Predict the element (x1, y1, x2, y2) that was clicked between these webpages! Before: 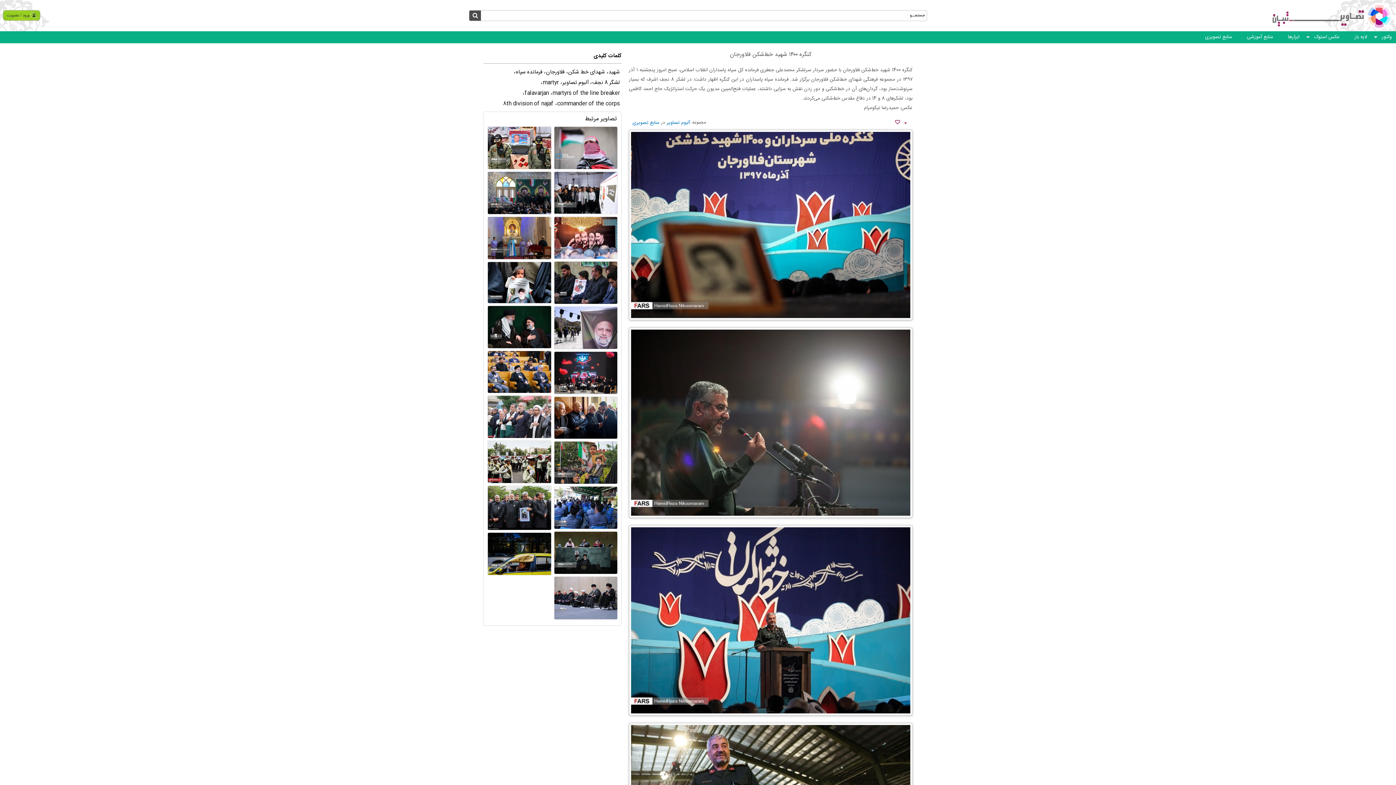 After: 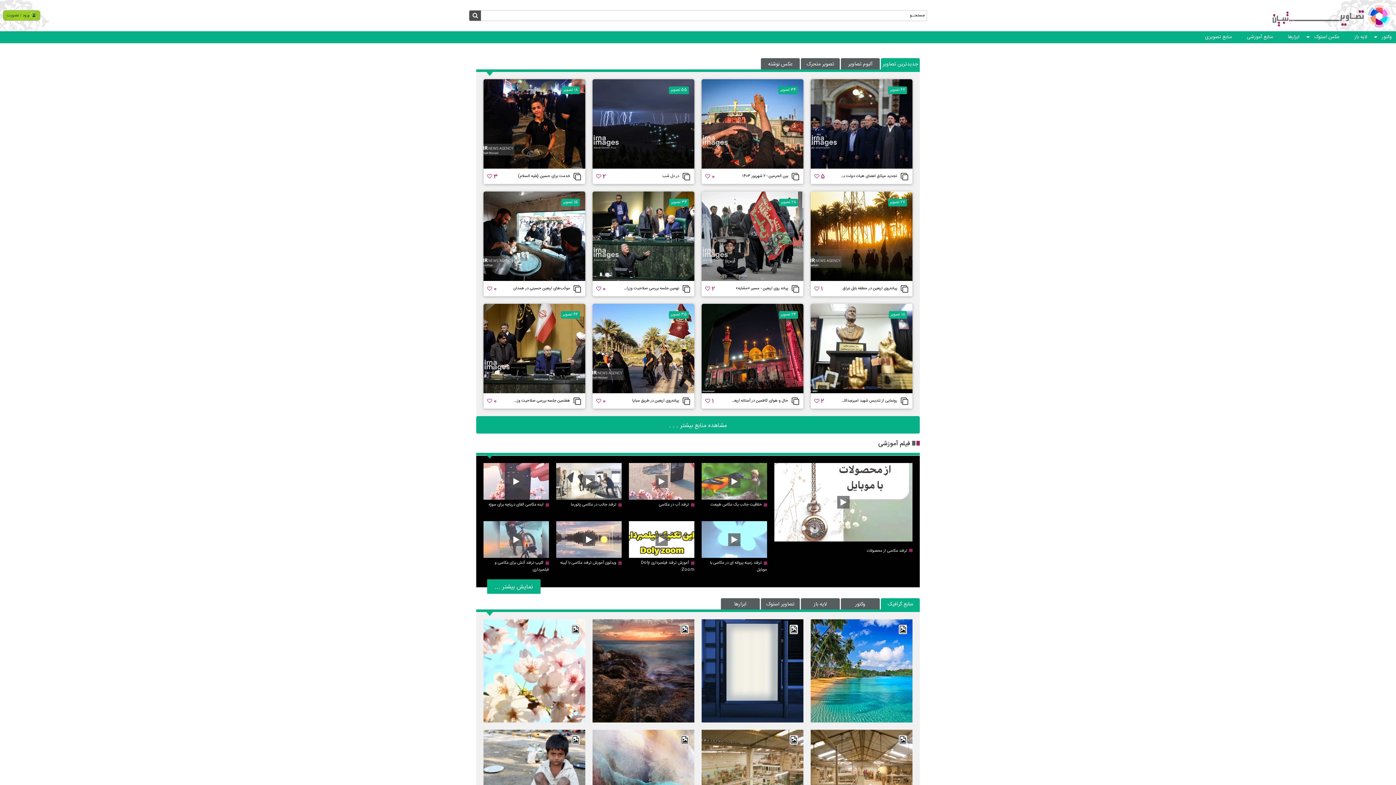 Action: bbox: (1047, 2, 1396, 29)